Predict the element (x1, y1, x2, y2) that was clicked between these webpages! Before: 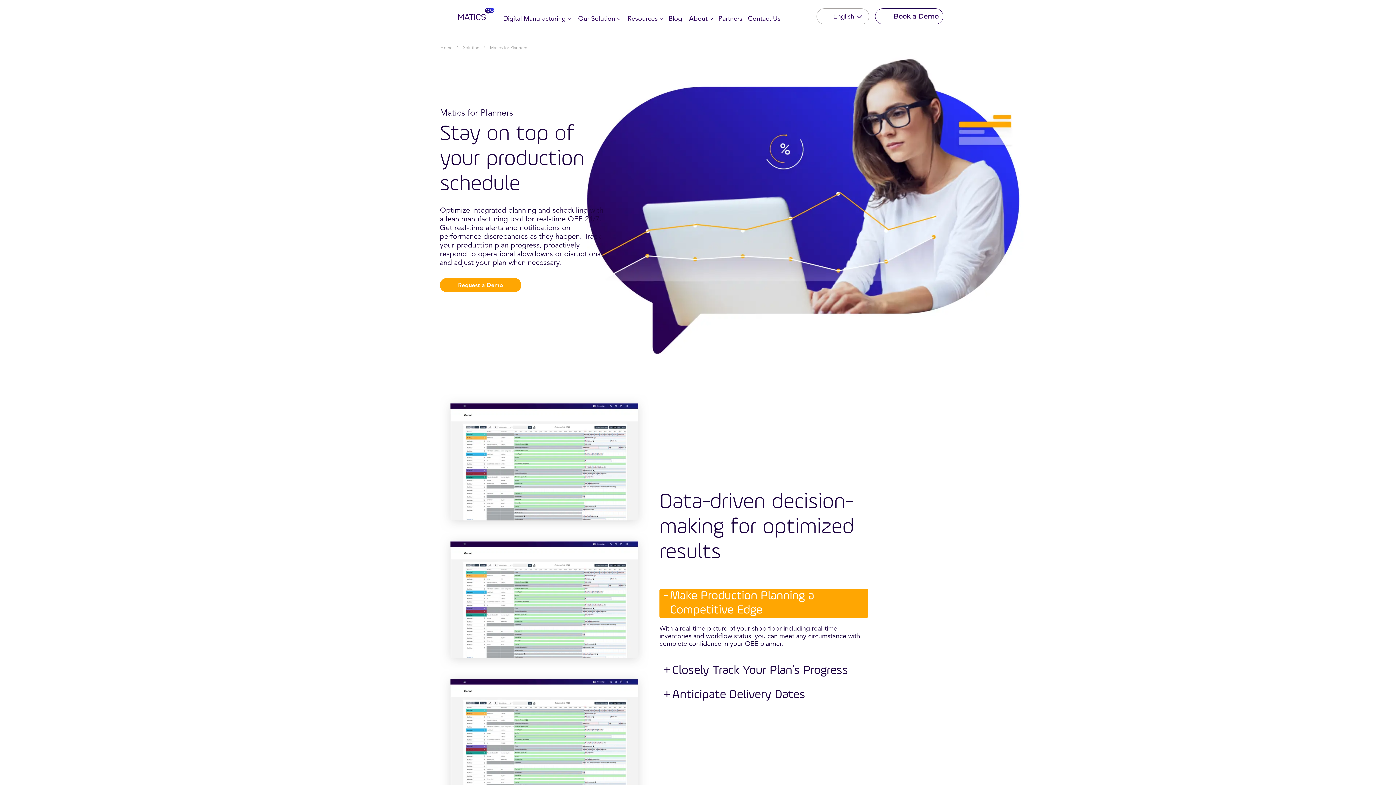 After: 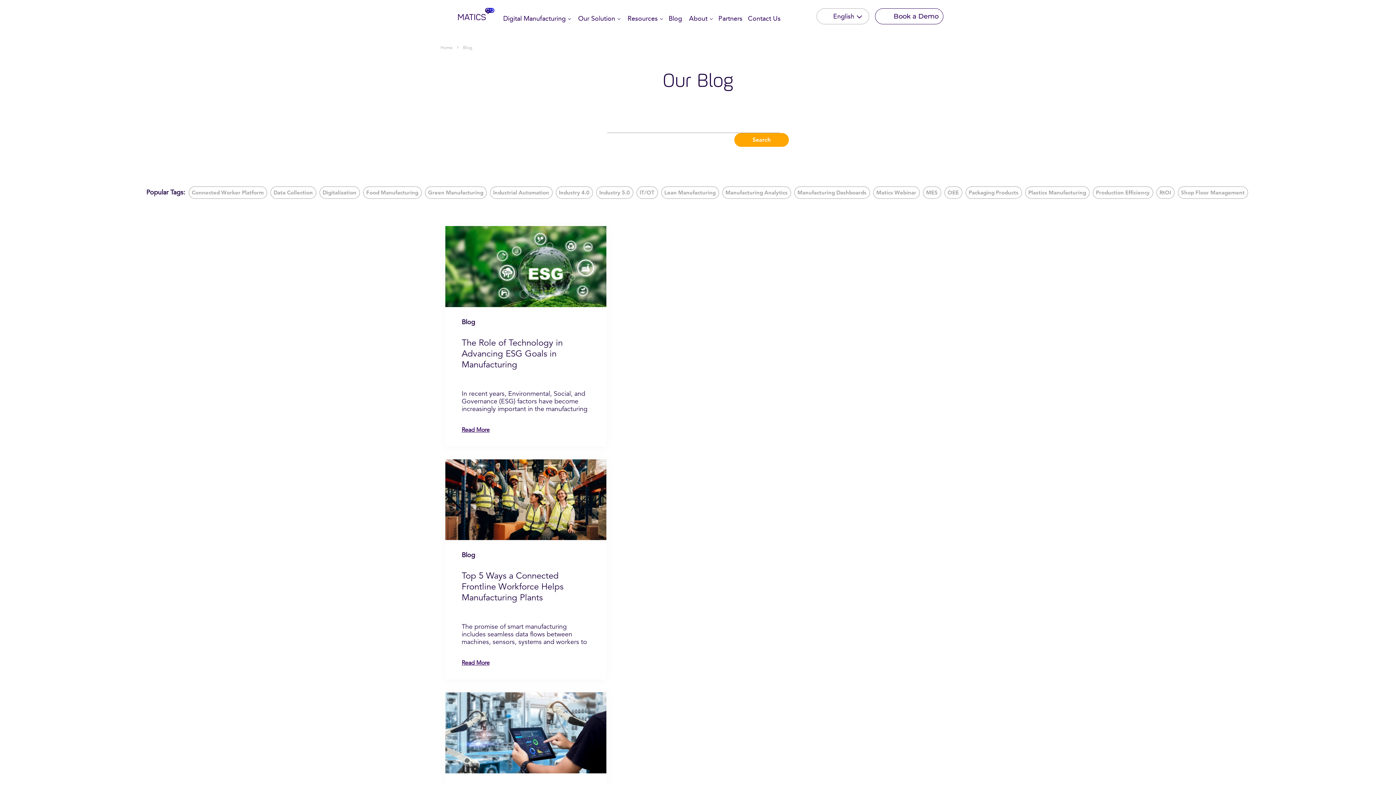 Action: label: Blog bbox: (663, 8, 682, 29)